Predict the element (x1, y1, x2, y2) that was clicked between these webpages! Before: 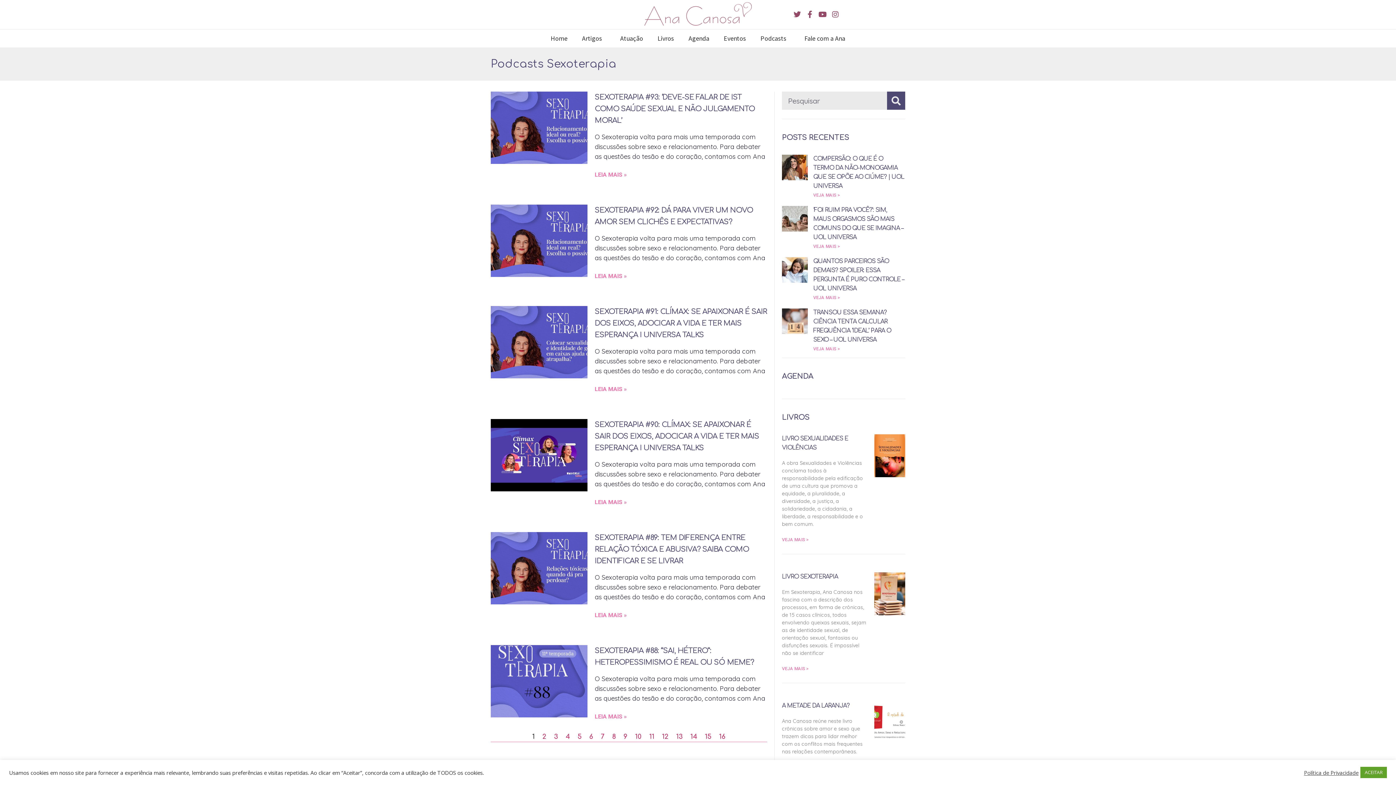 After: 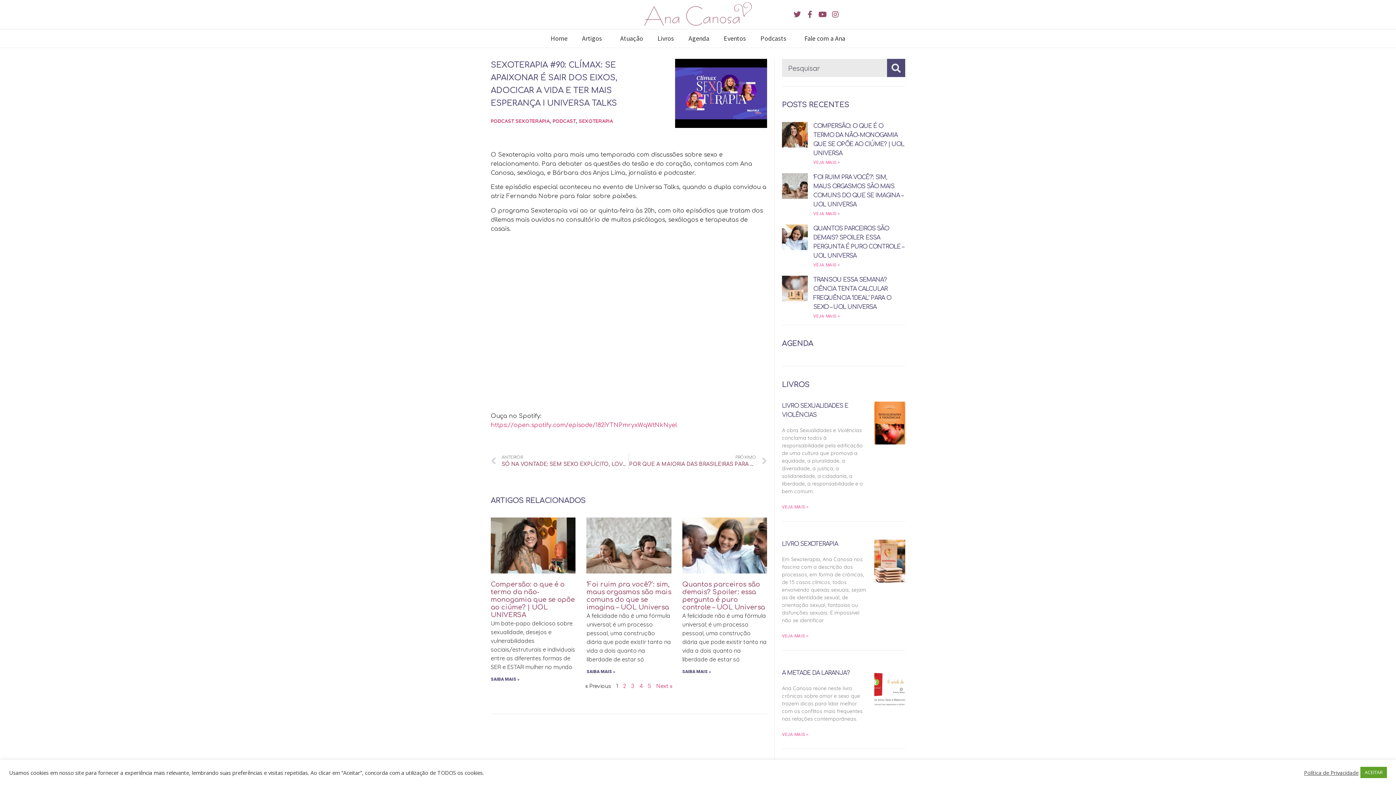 Action: bbox: (594, 498, 626, 505) label: Leia mais sobre Sexoterapia #90: Clímax: Se apaixonar é sair dos eixos, adocicar a vida e ter mais esperança I Universa Talks